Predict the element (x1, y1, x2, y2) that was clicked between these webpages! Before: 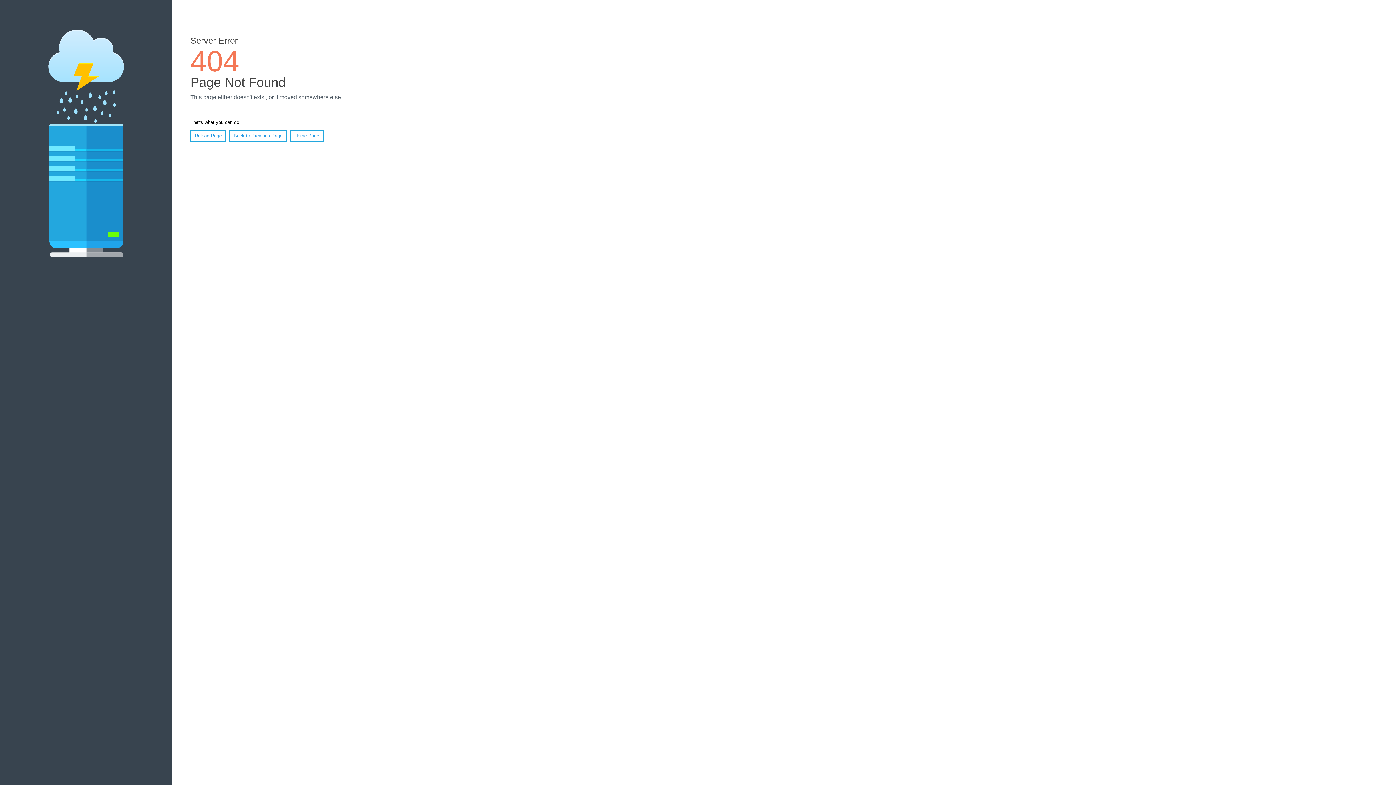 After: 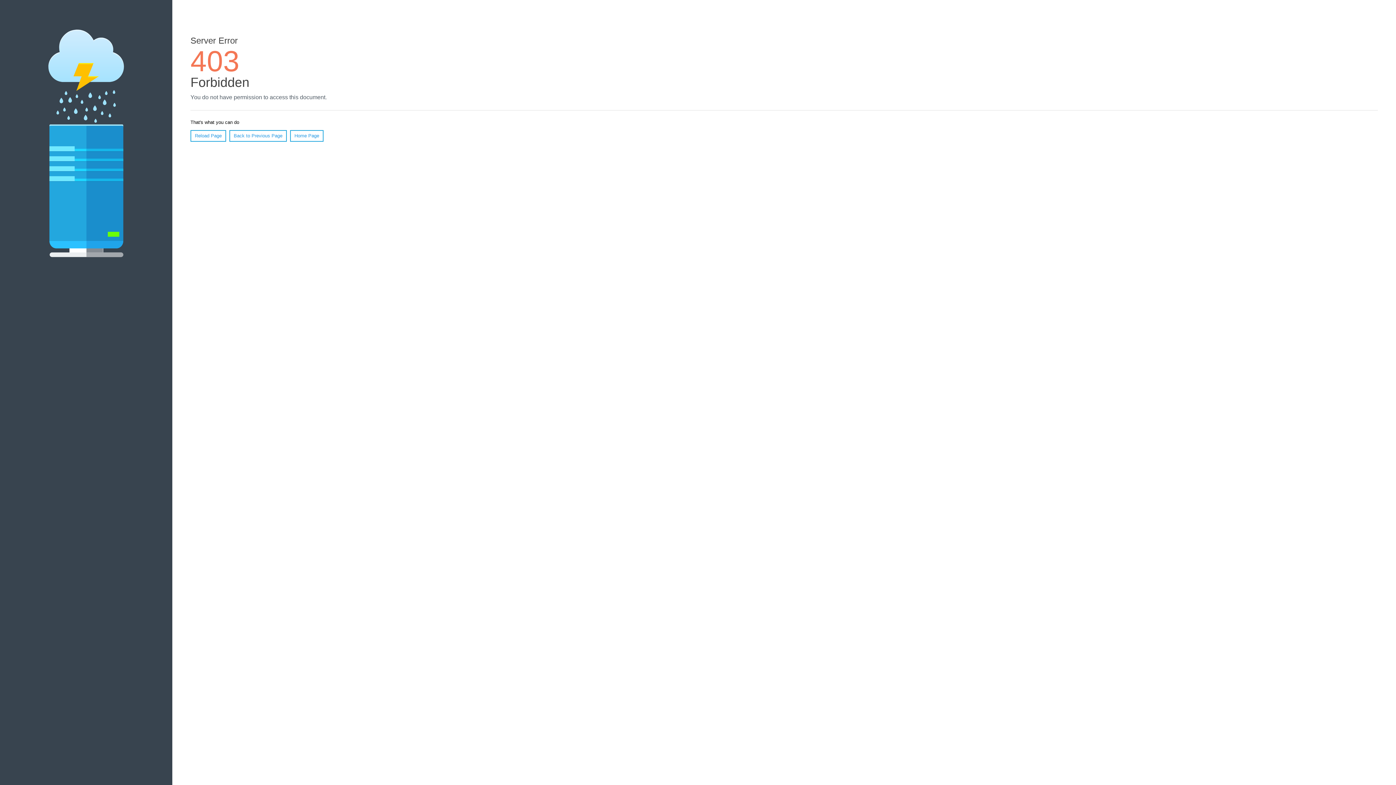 Action: bbox: (290, 130, 323, 141) label: Home Page